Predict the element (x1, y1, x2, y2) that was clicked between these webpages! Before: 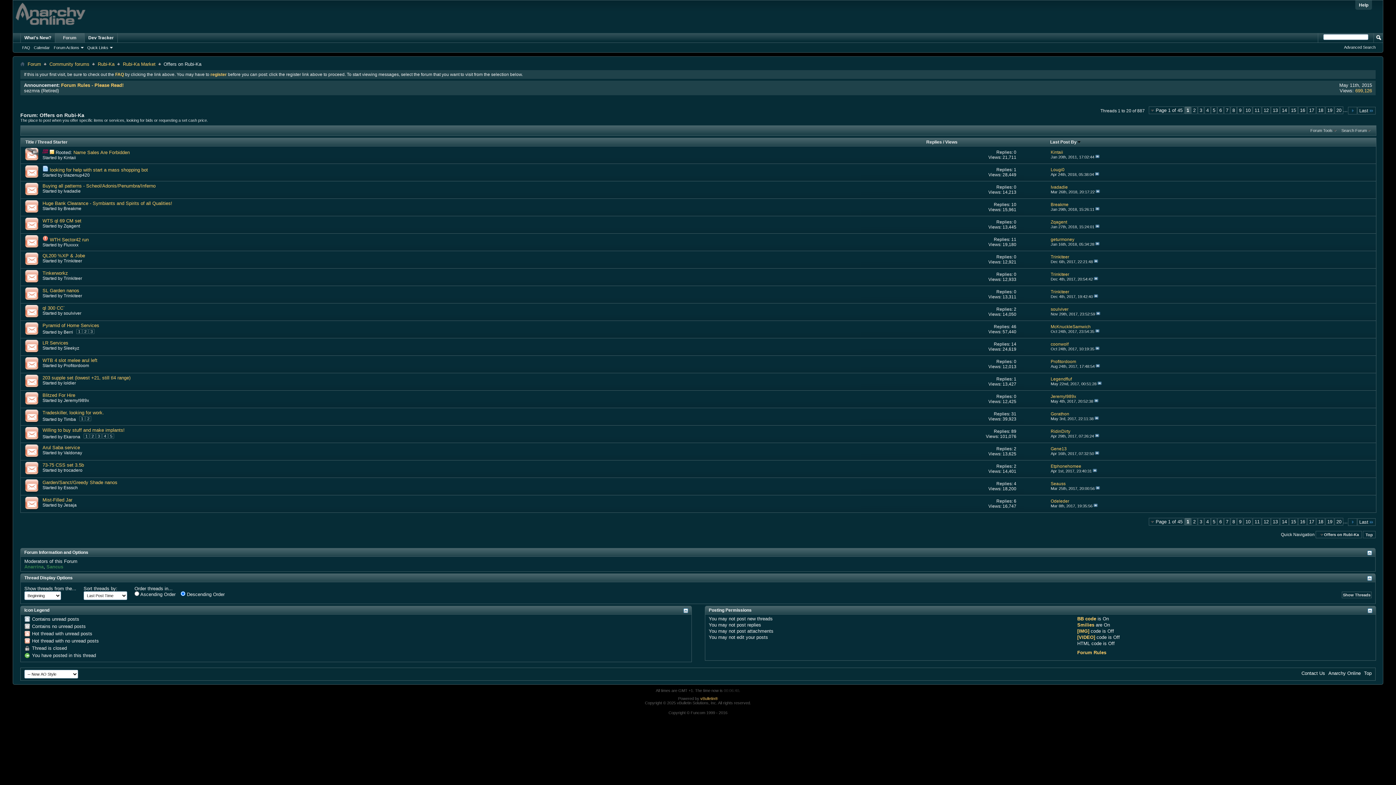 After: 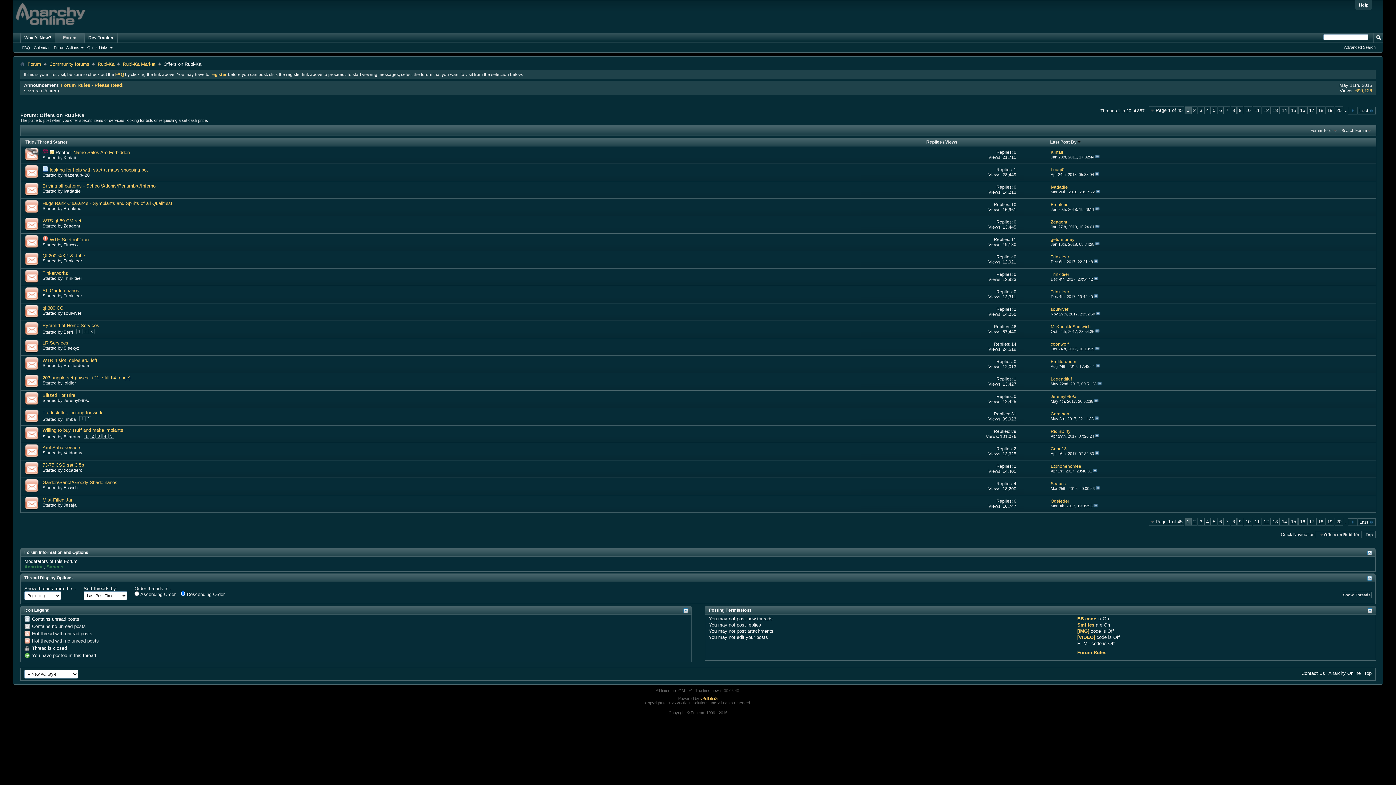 Action: bbox: (20, 181, 42, 198)